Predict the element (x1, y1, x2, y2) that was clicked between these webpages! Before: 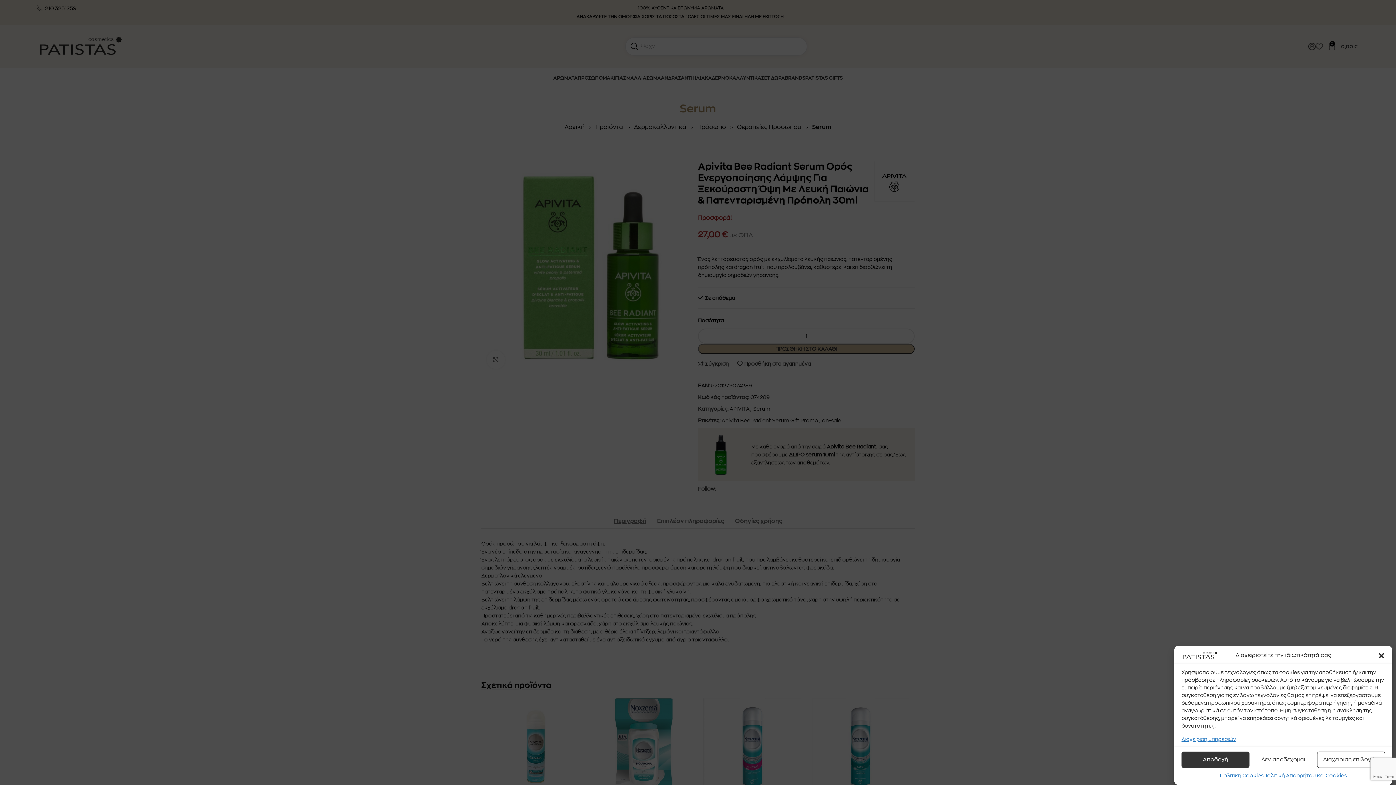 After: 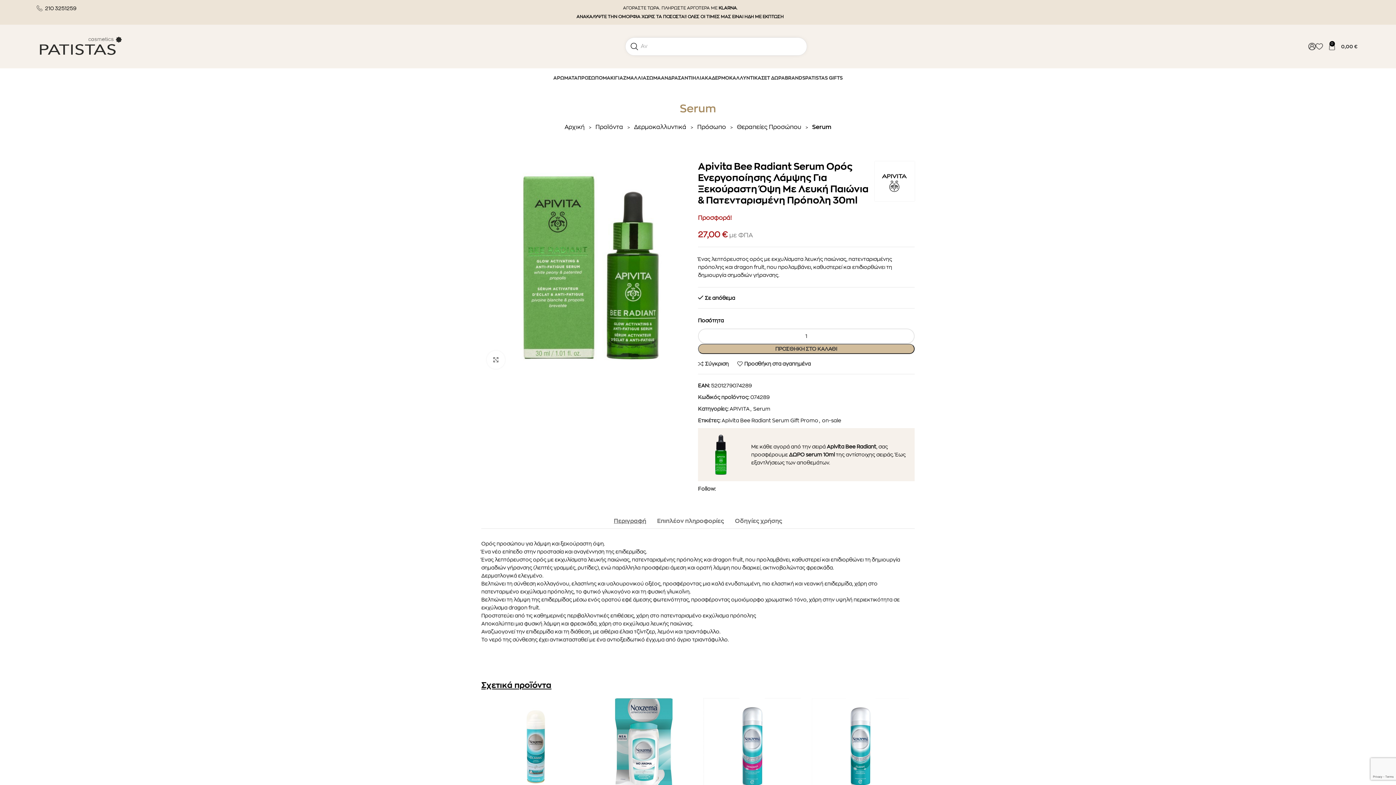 Action: label: Δεν αποδέχομαι bbox: (1249, 752, 1317, 768)